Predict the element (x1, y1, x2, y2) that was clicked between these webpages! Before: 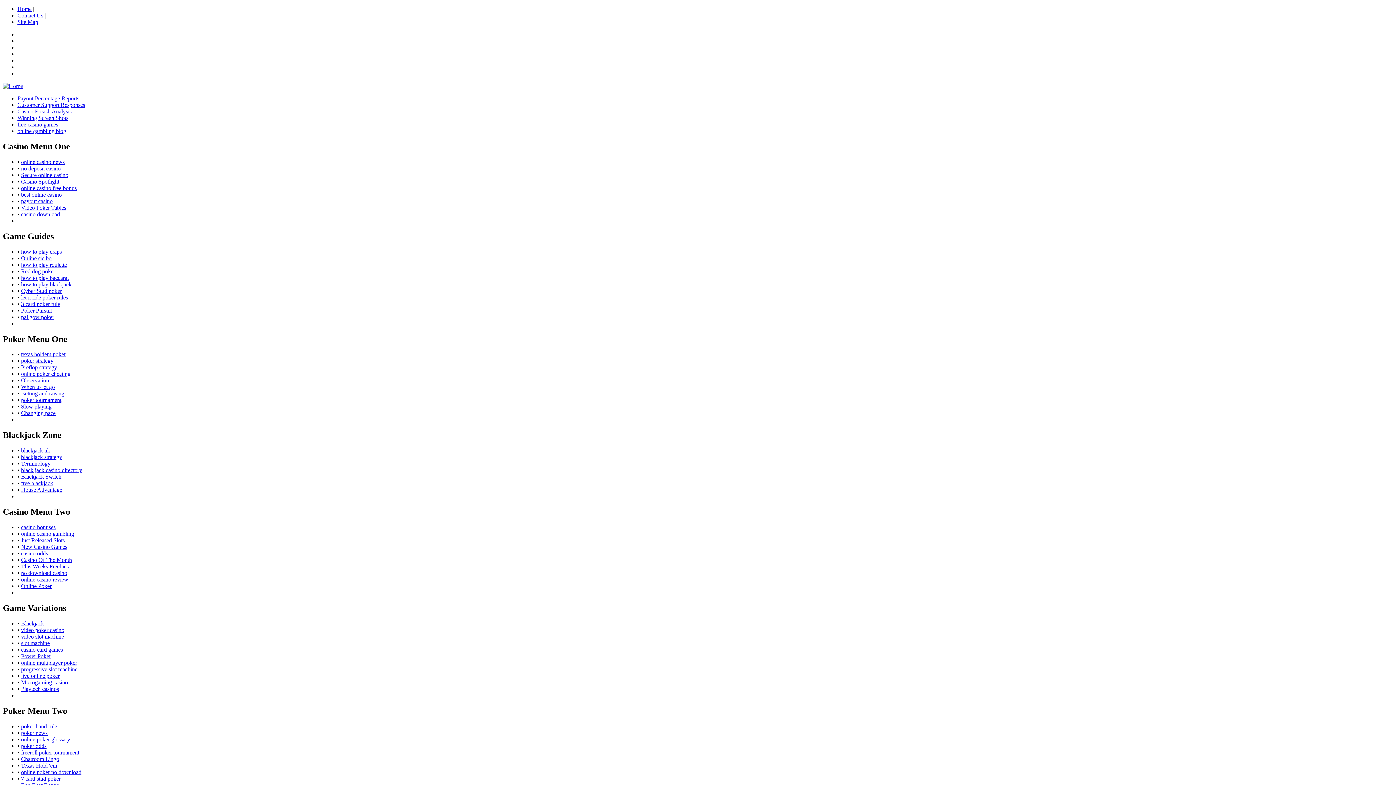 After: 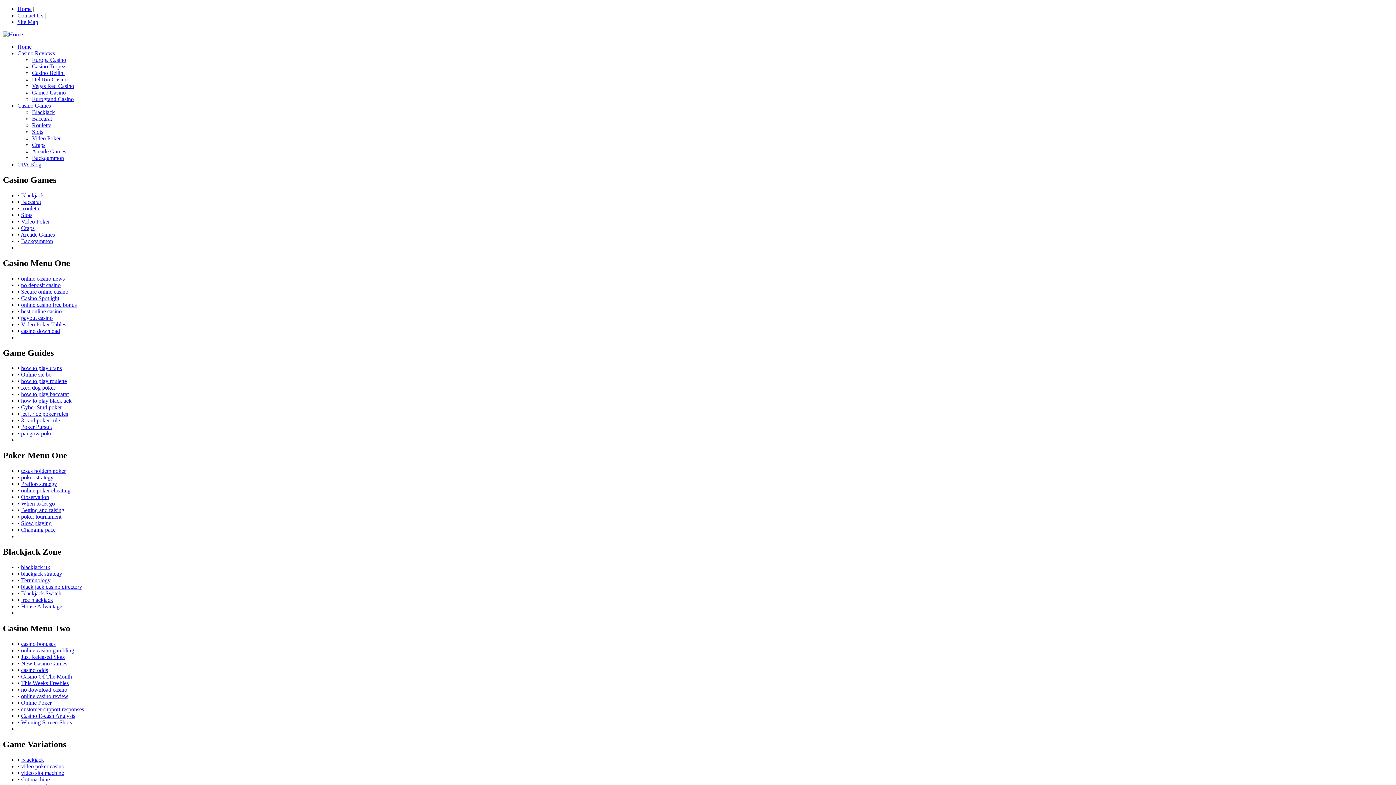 Action: label: Customer Support Responses bbox: (17, 101, 85, 108)